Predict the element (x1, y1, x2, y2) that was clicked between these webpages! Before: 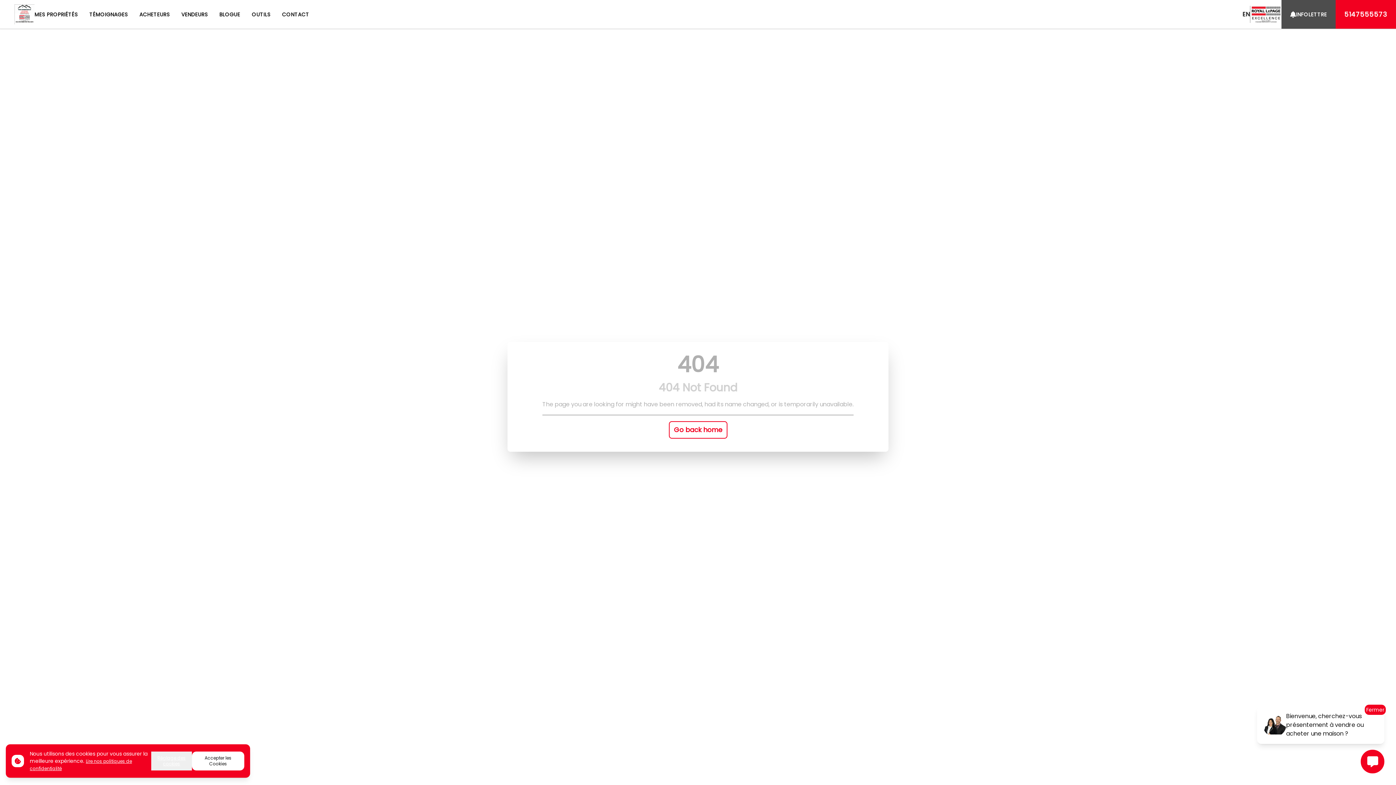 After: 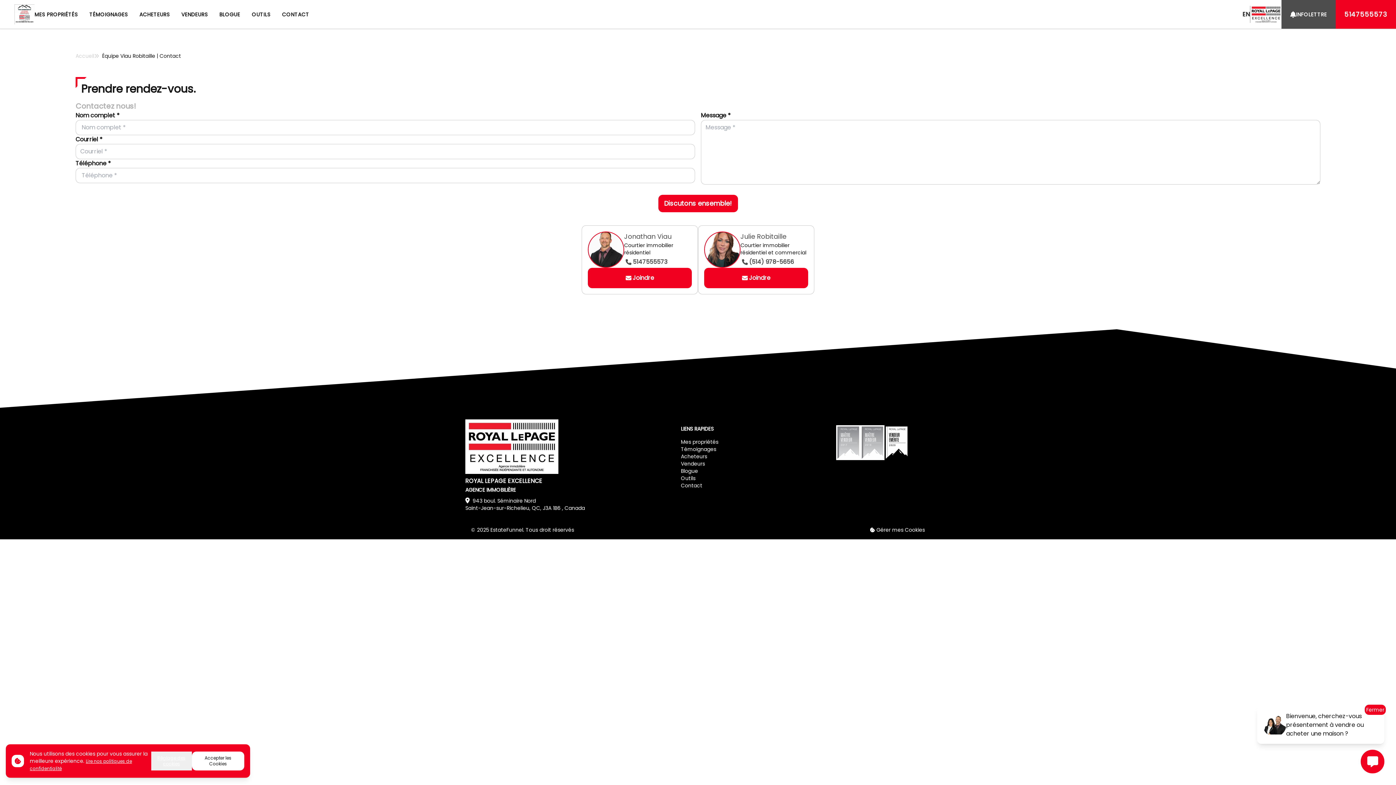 Action: label: CONTACT bbox: (282, 10, 309, 18)